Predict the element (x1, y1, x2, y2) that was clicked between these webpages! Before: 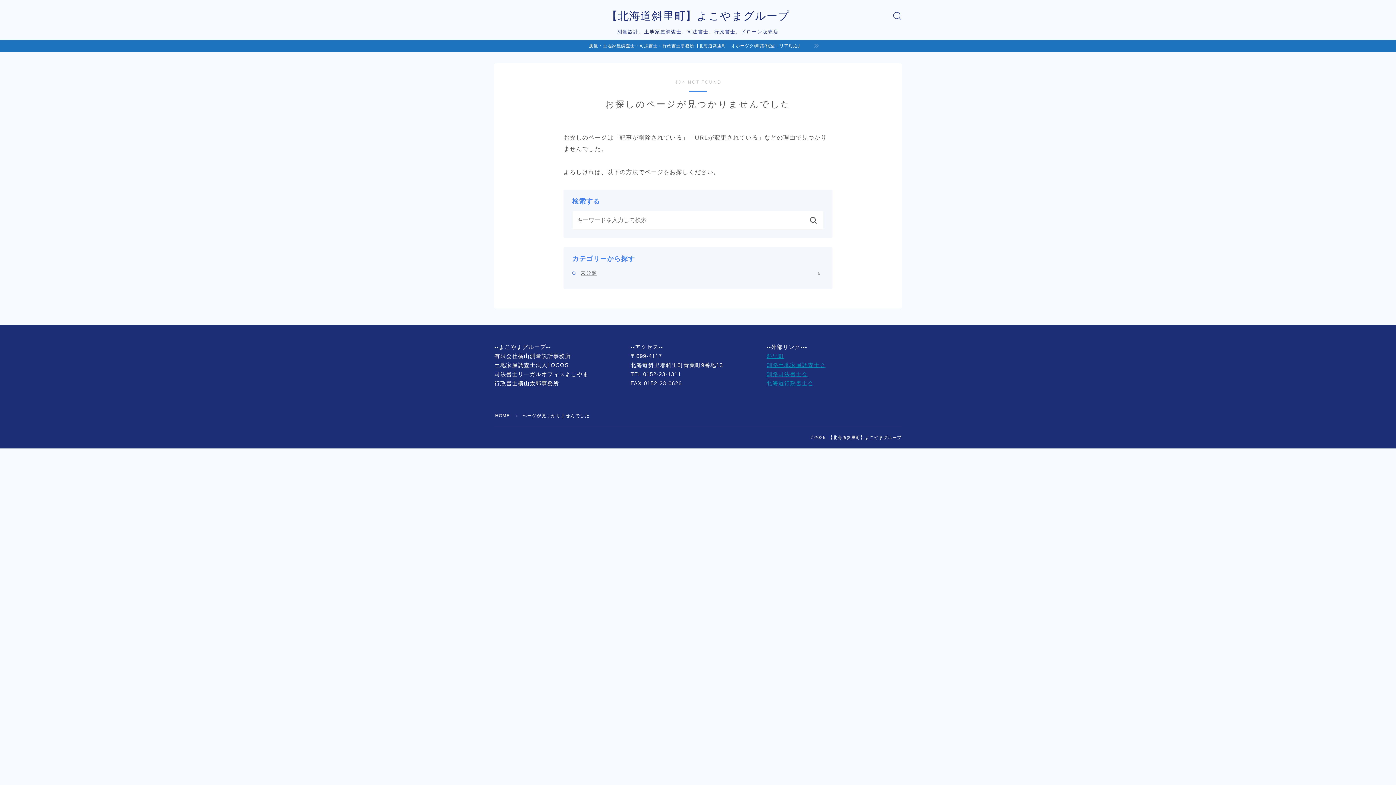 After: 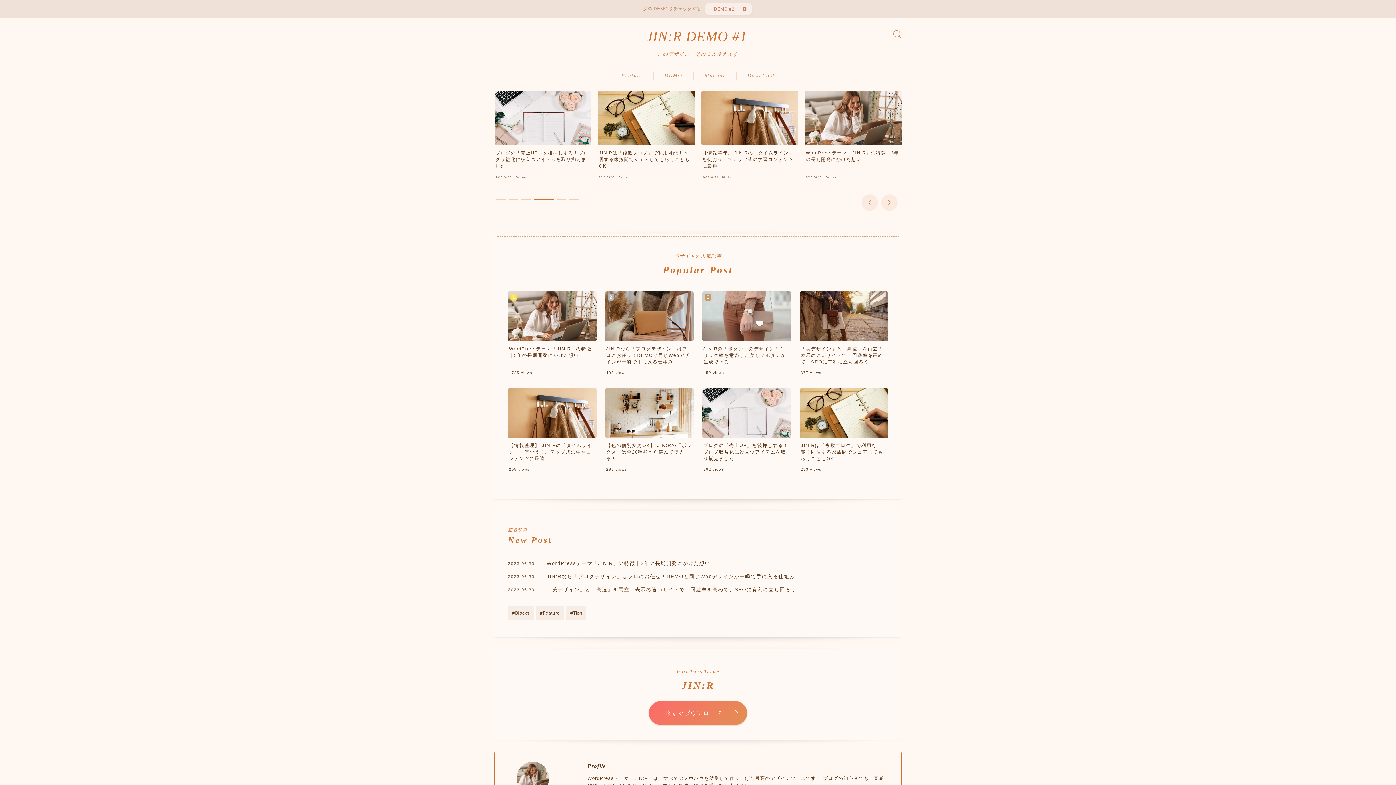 Action: bbox: (15, 43, 1381, 48) label: 測量・土地家屋調査士・司法書士・行政書士事務所【北海道斜里町　オホーツク/釧路/根室エリア対応】